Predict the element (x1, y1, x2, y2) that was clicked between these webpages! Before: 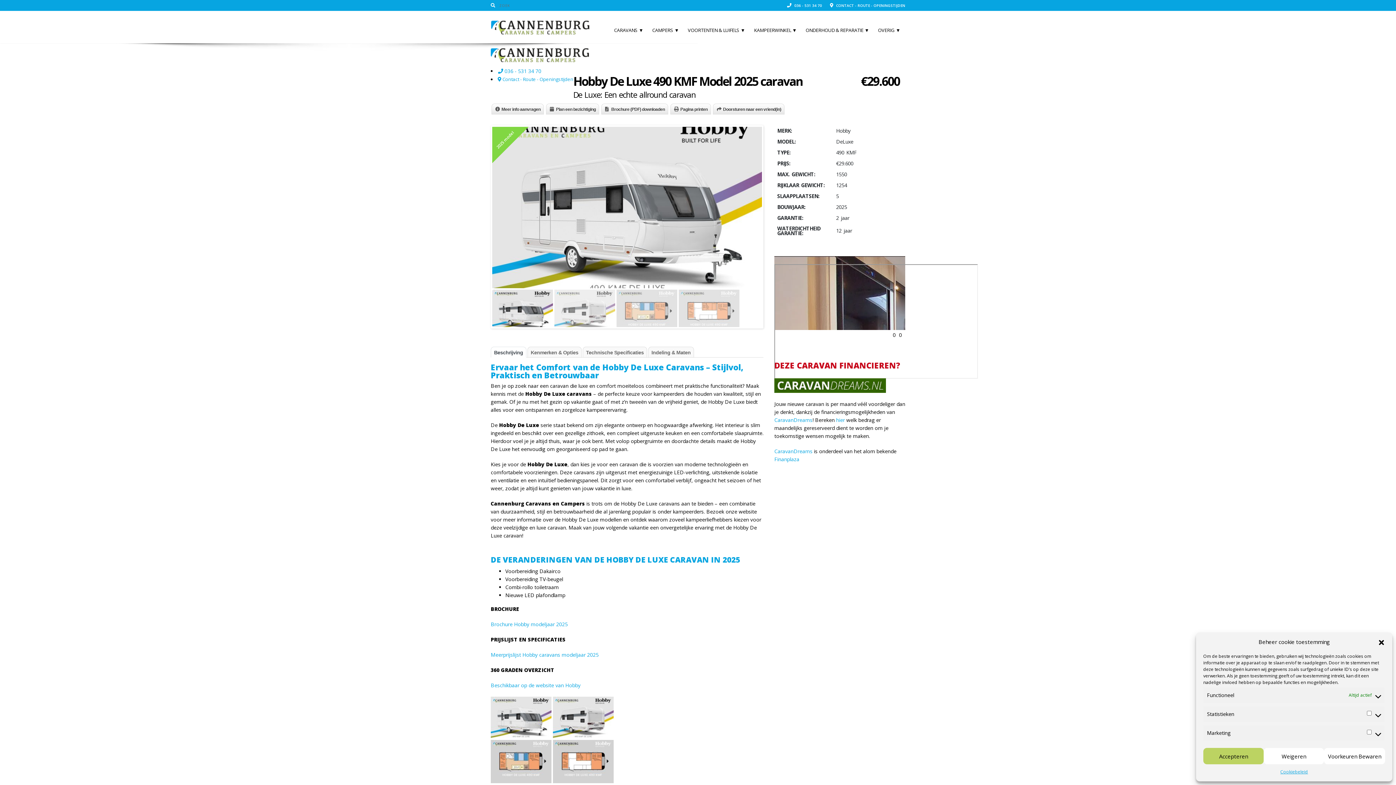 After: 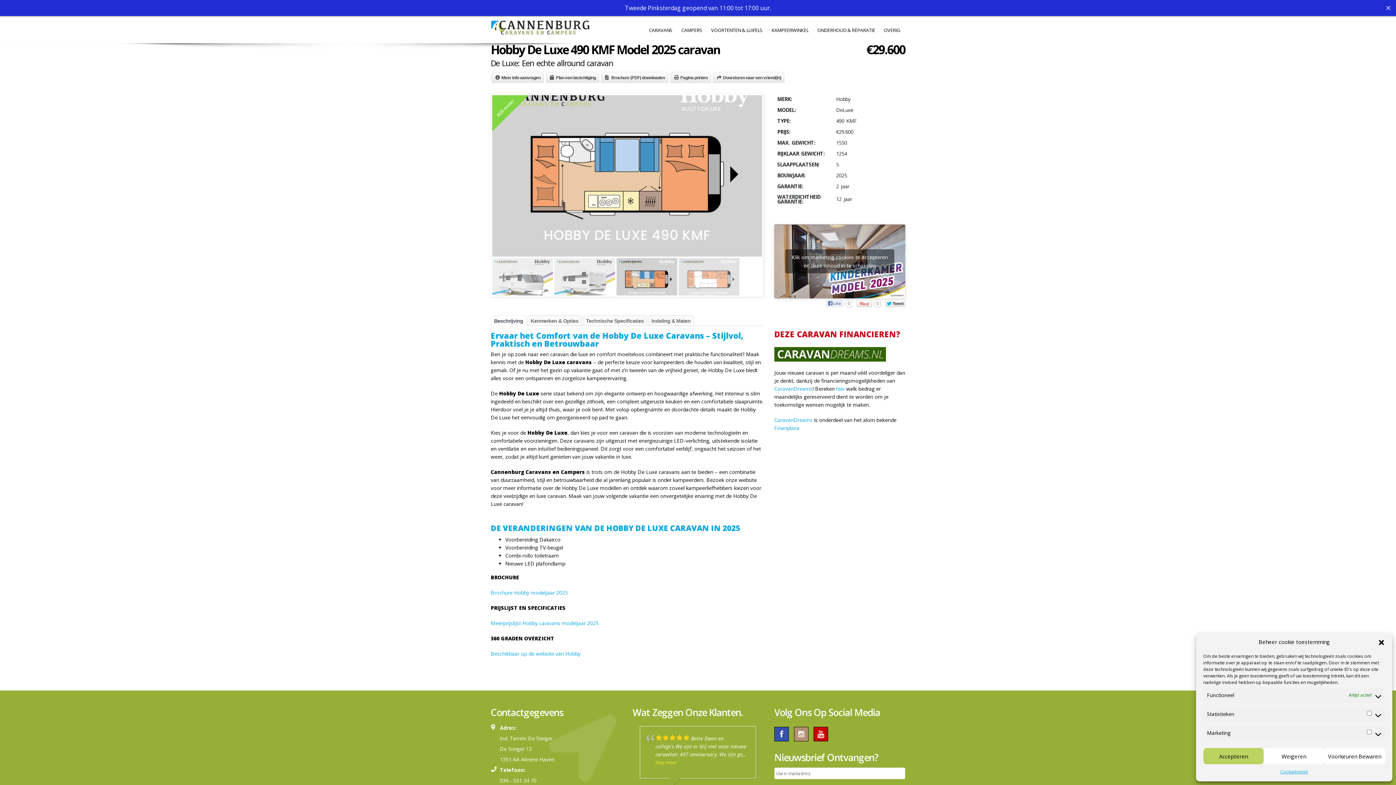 Action: bbox: (616, 307, 677, 314)